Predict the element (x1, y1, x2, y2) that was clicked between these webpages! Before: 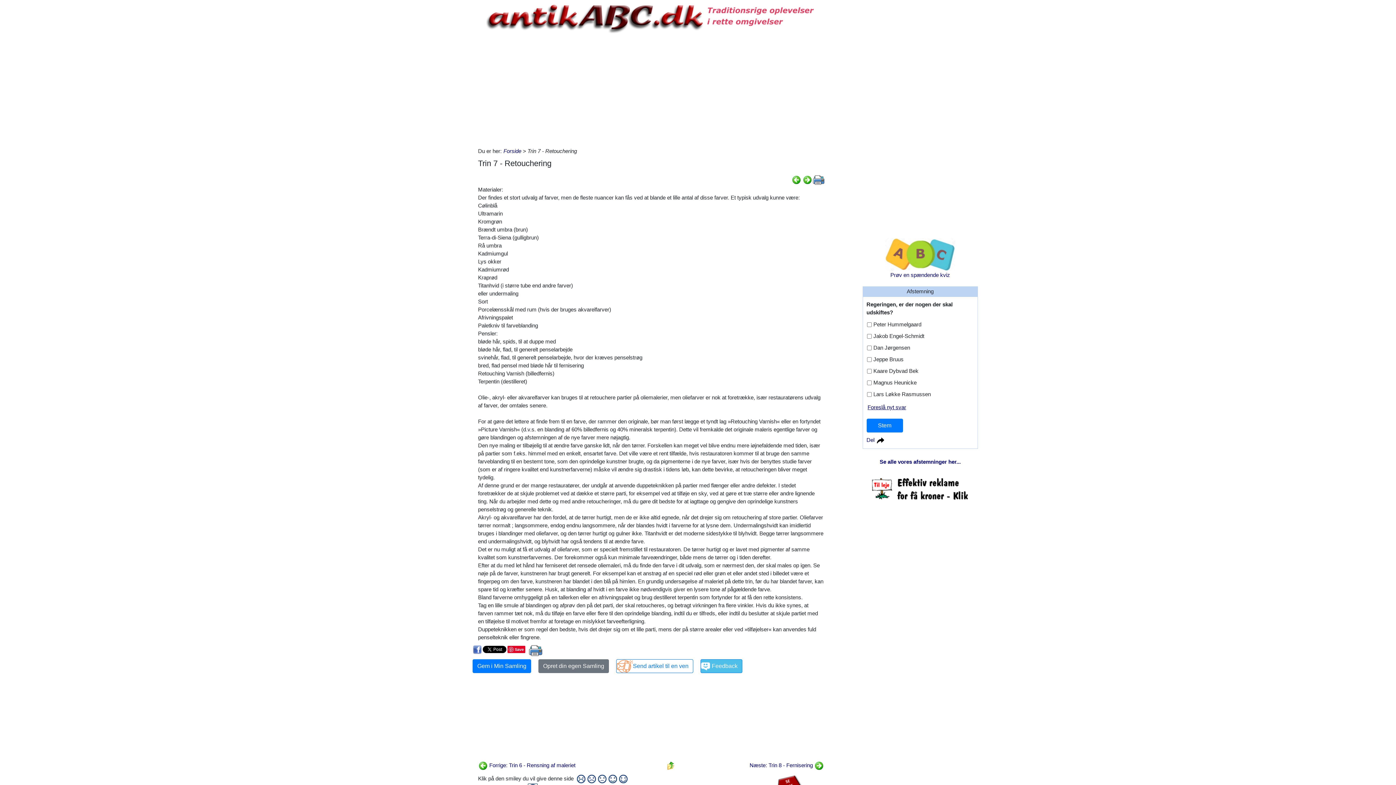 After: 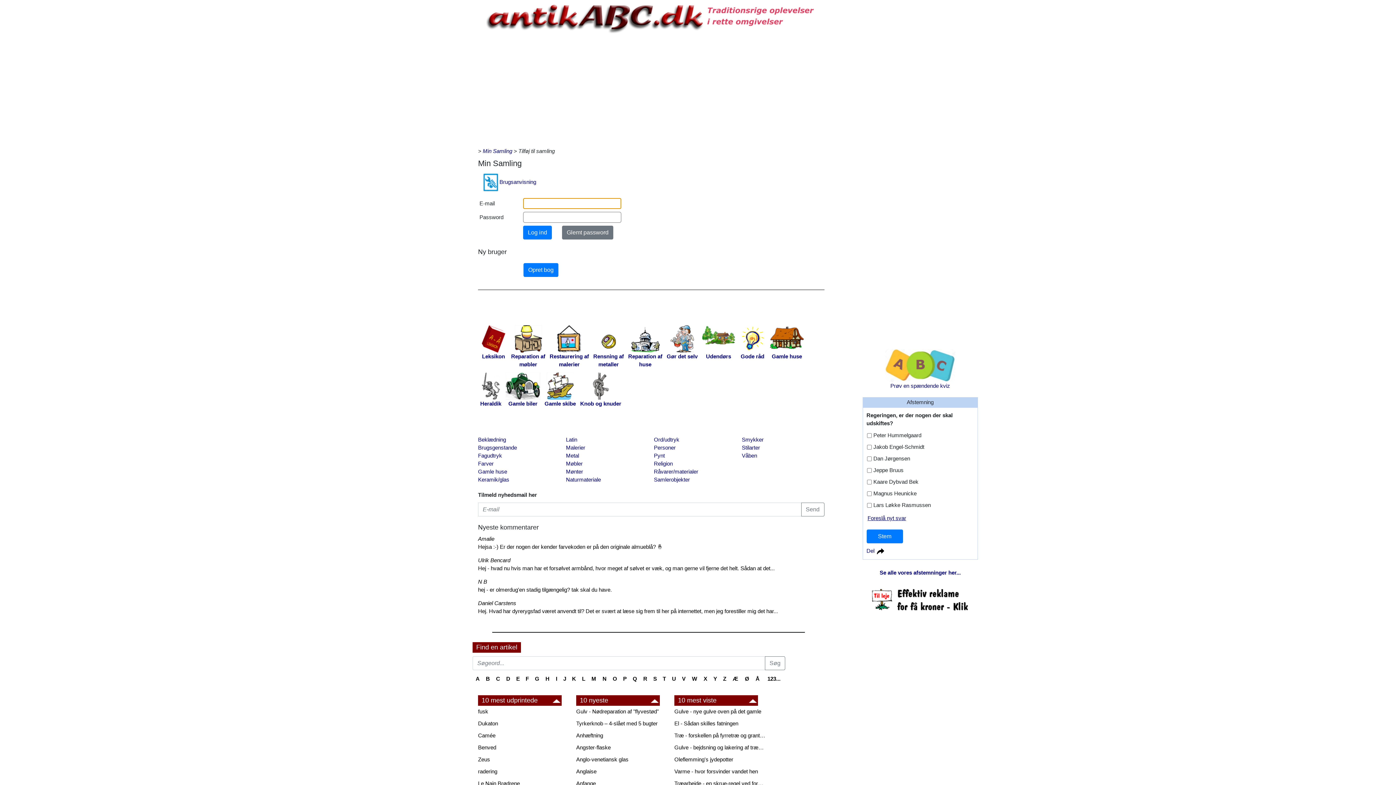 Action: bbox: (538, 659, 609, 673) label: Opret din egen Samling